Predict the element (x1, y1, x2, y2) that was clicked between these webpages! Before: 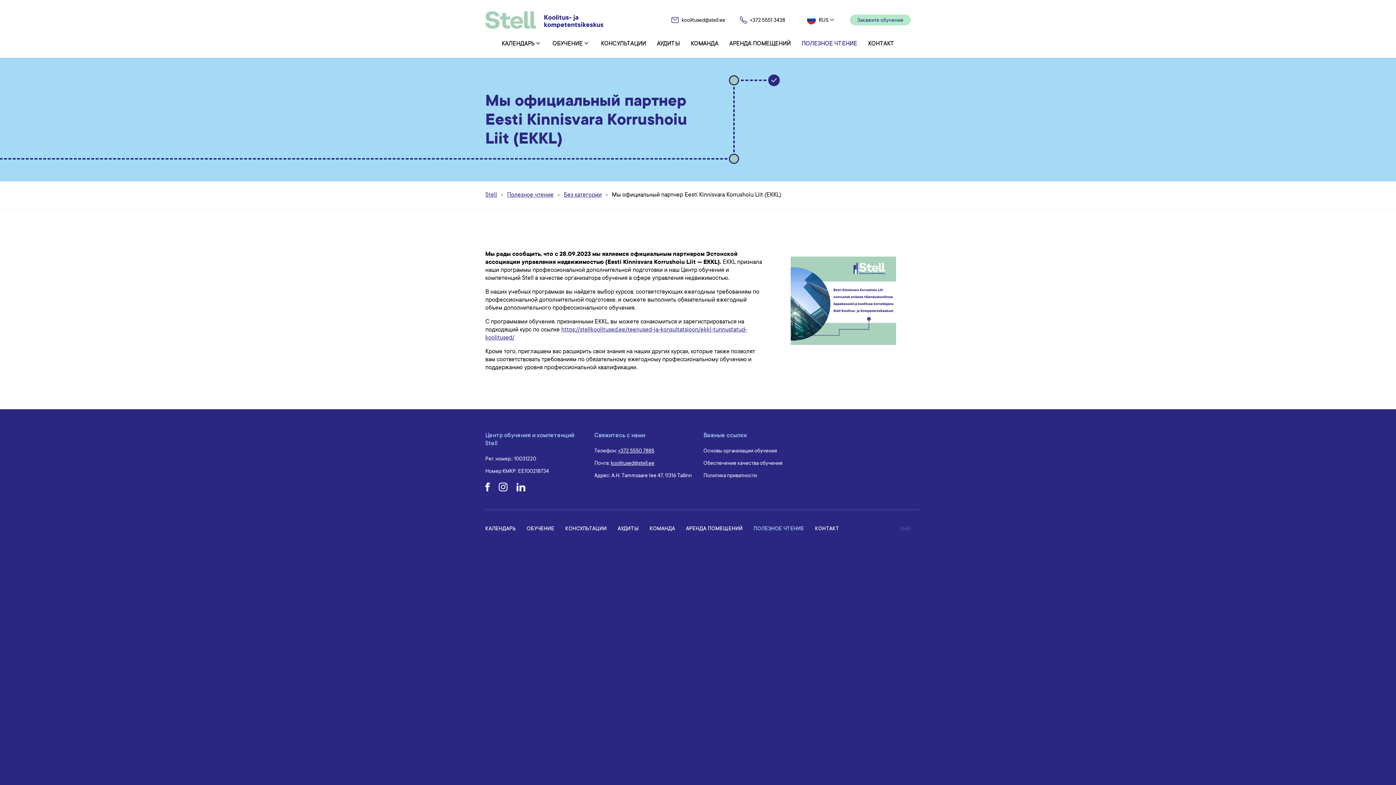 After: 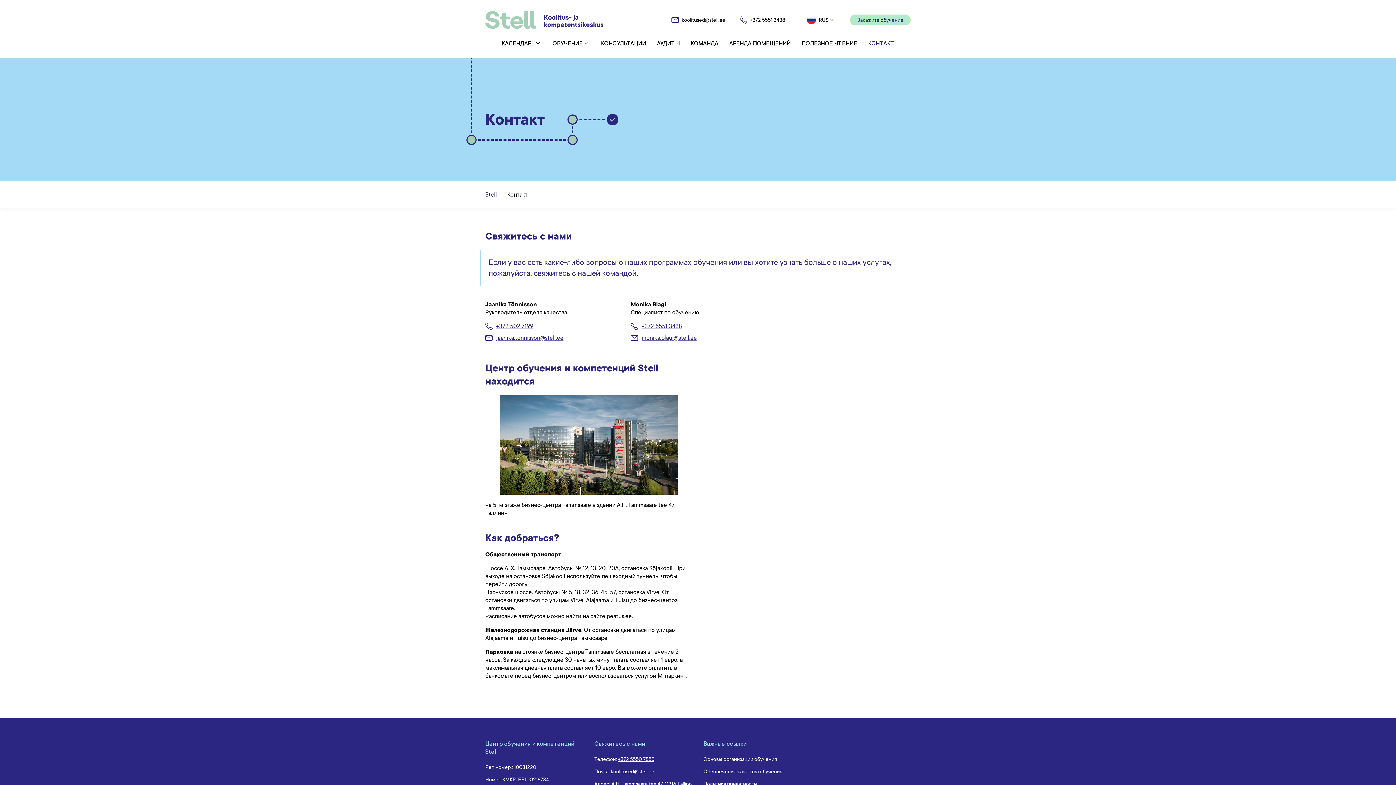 Action: label: КОНТАКТ bbox: (868, 36, 894, 50)